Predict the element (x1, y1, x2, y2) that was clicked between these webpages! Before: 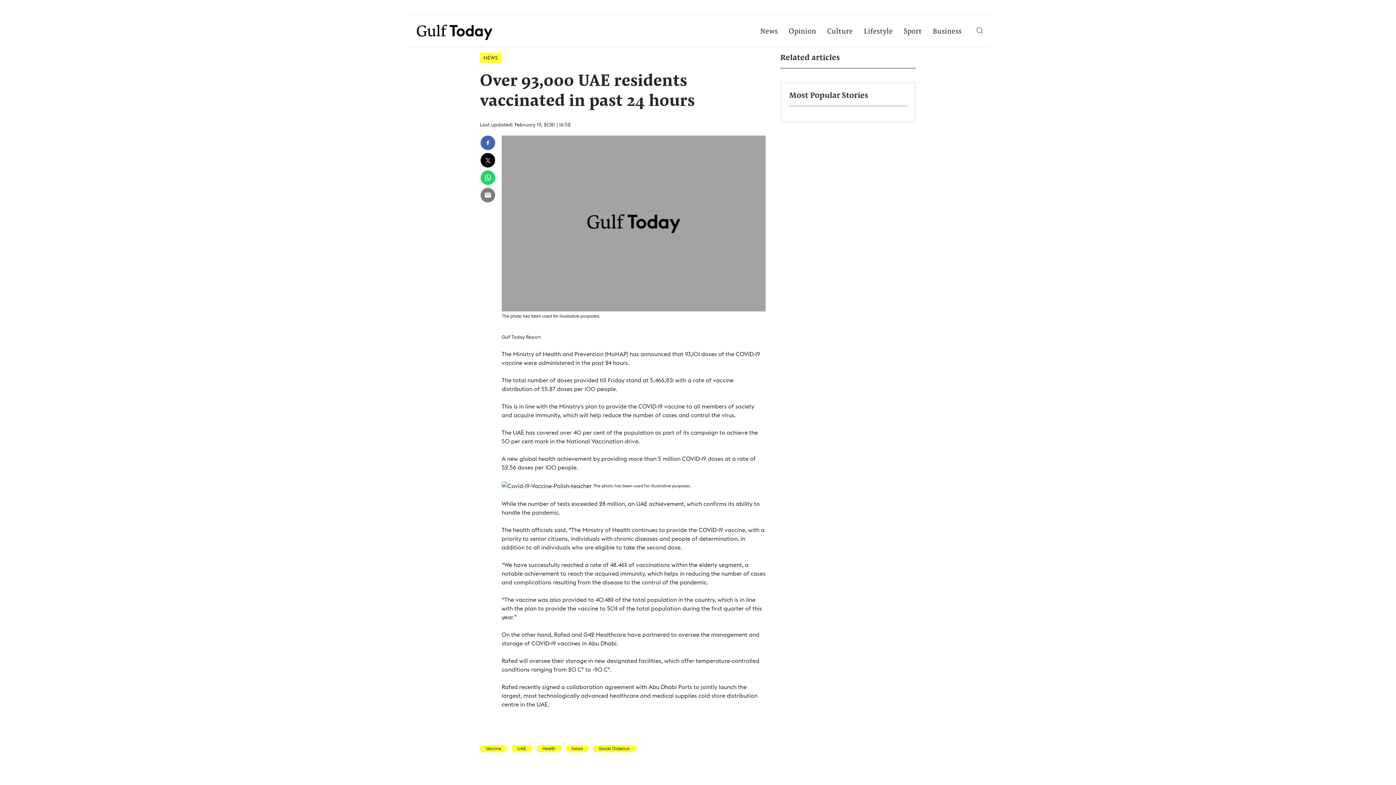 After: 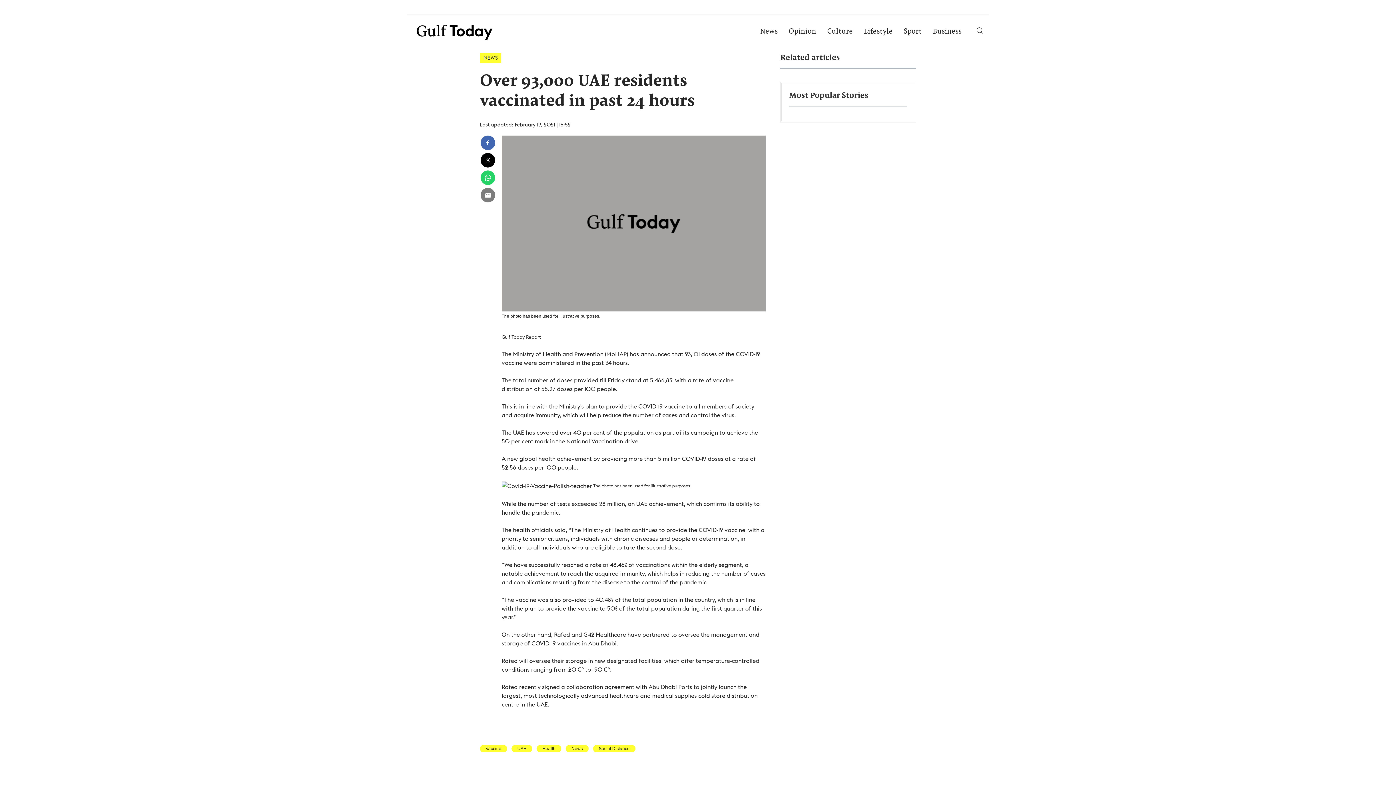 Action: bbox: (1317, 739, 1334, 756)